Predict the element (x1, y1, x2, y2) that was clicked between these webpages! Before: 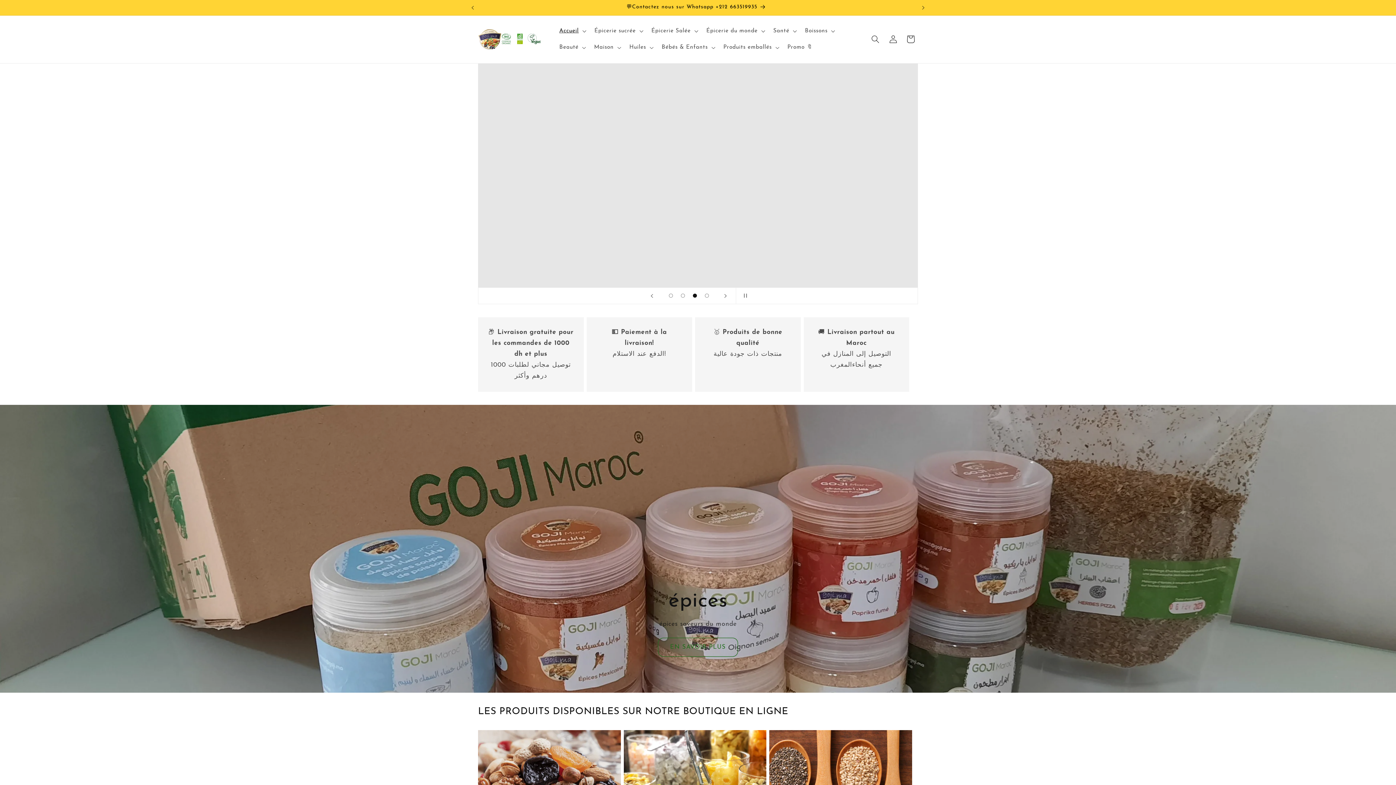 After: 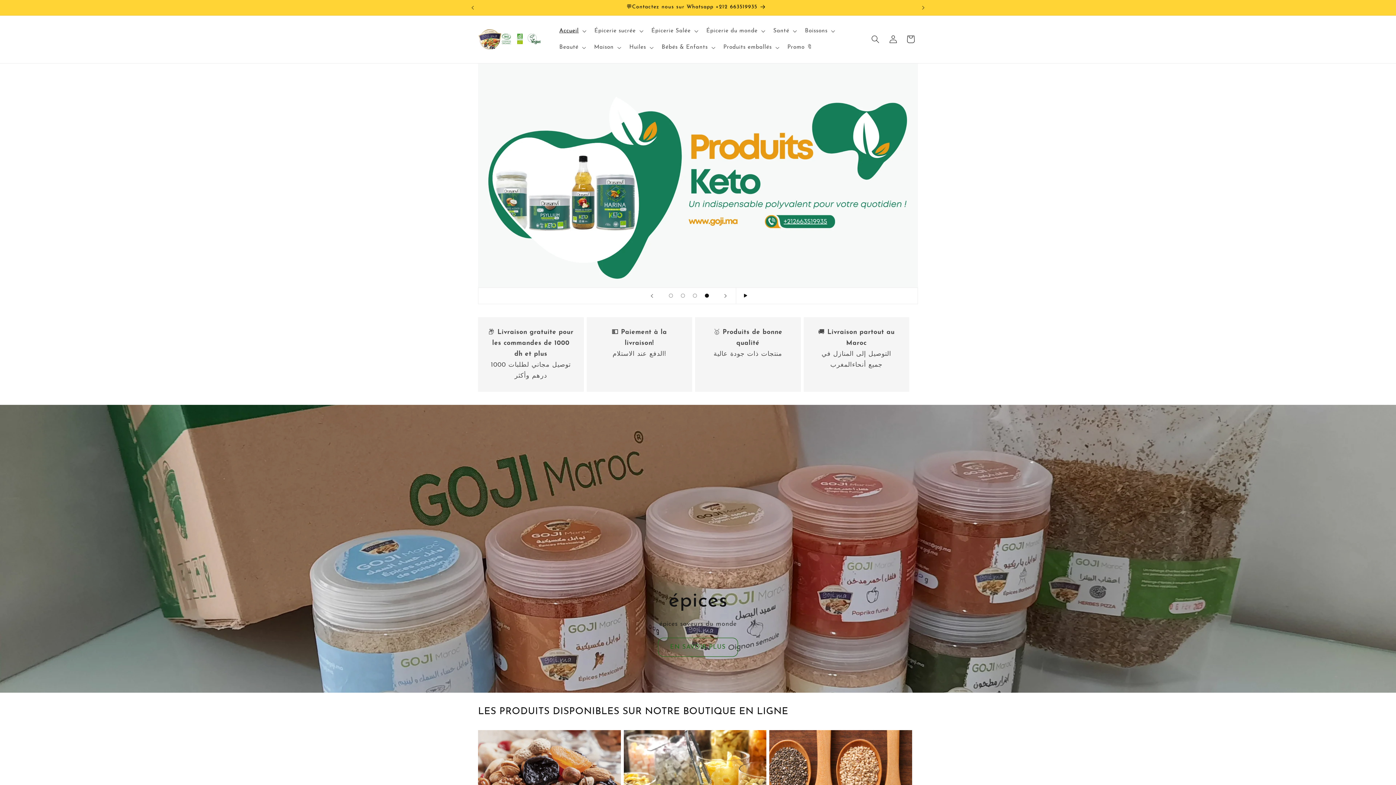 Action: bbox: (736, 287, 752, 303) label: Interrompre le diaporama